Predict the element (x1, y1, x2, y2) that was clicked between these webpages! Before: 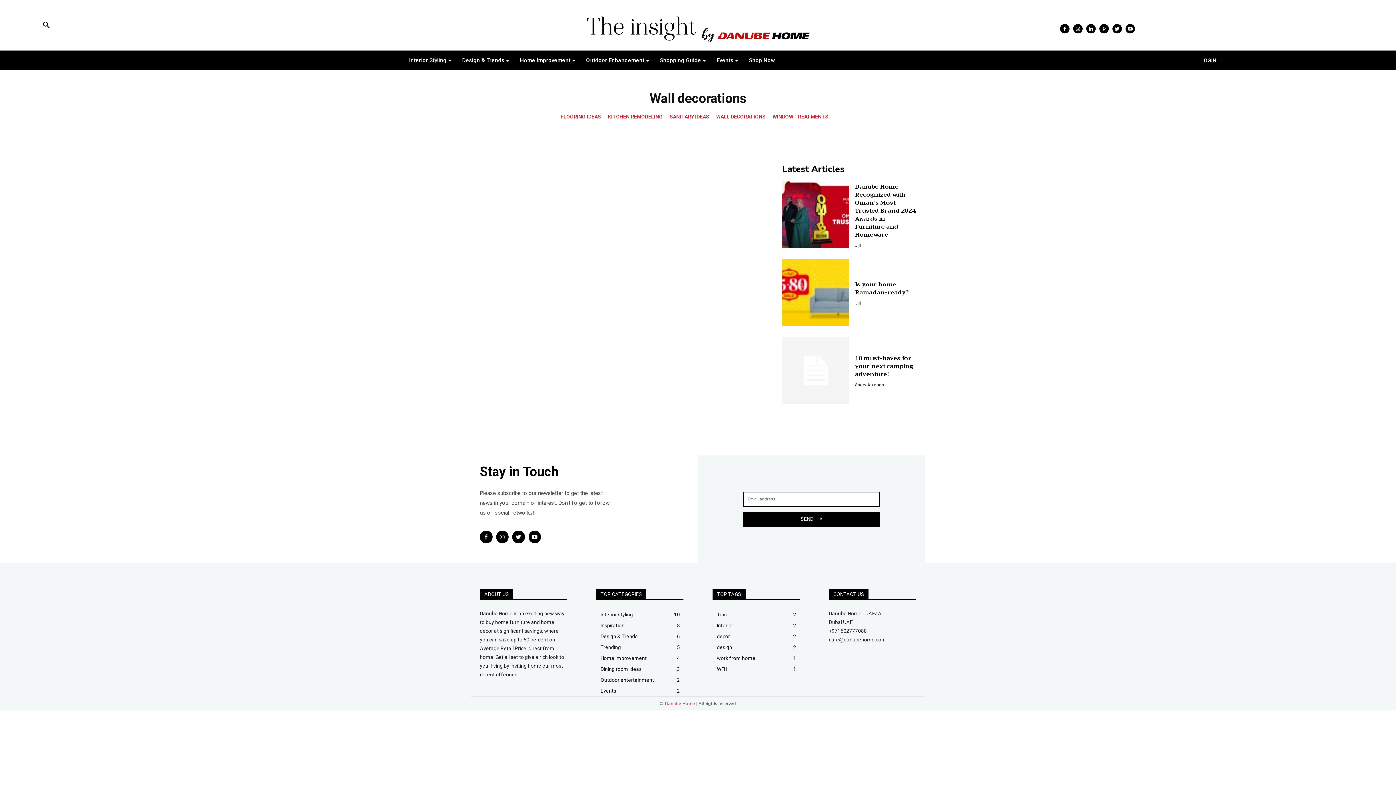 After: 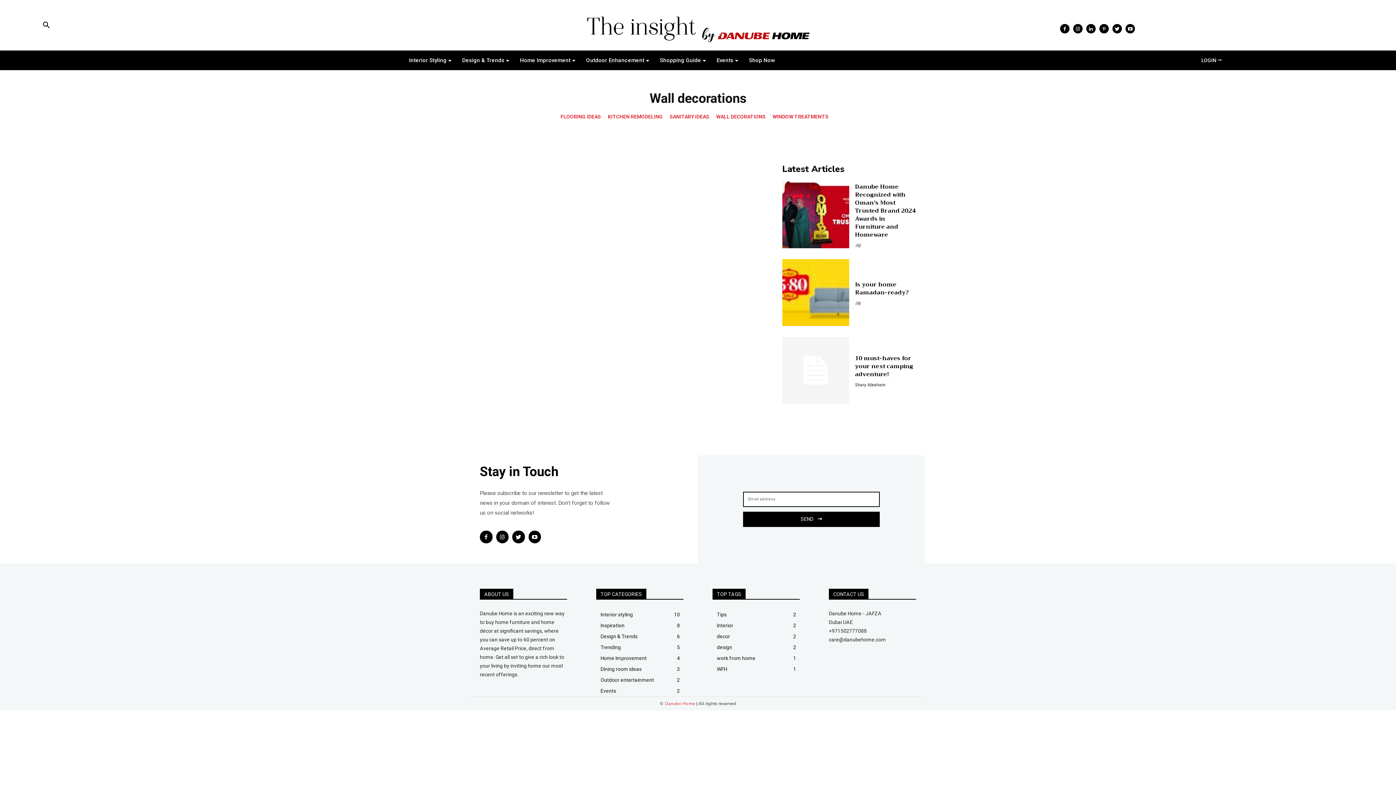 Action: bbox: (1099, 24, 1109, 33)